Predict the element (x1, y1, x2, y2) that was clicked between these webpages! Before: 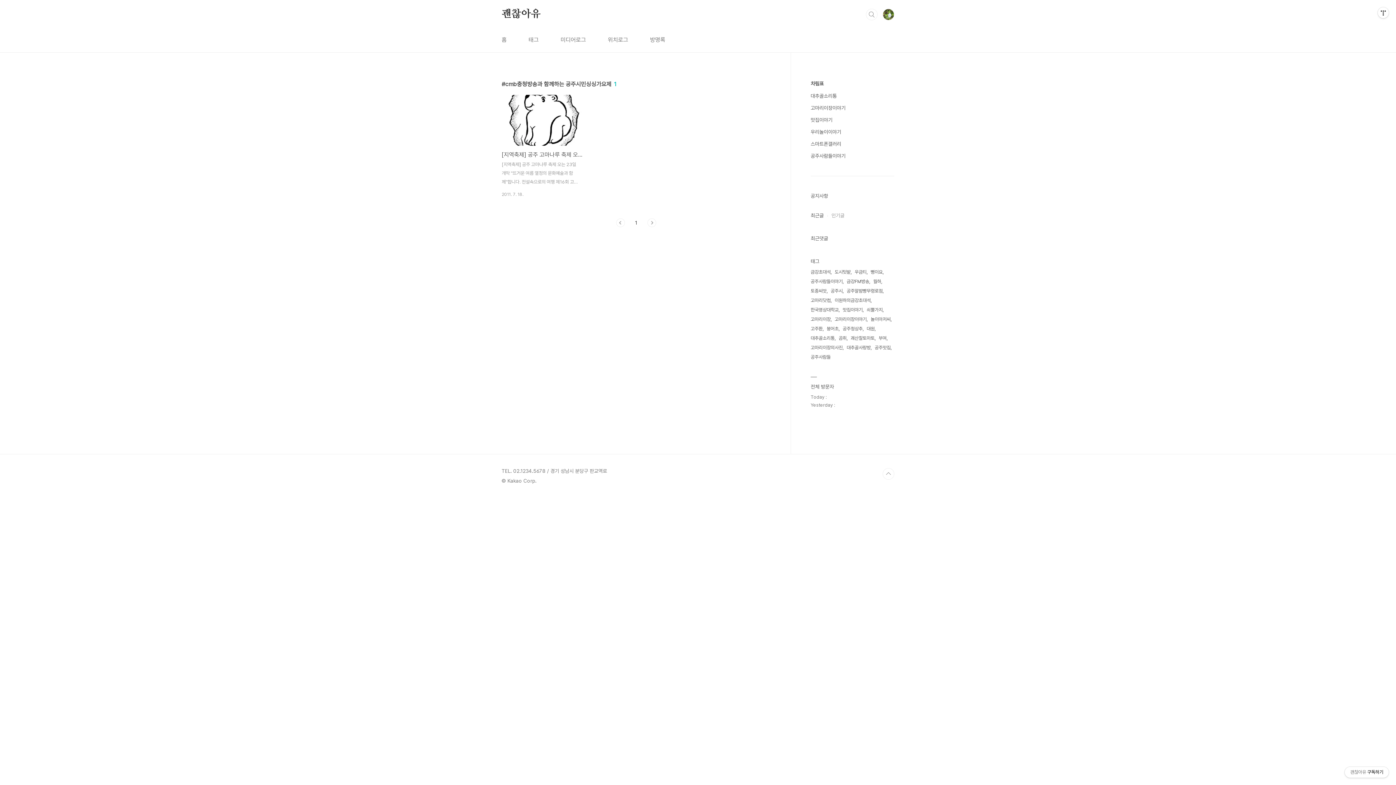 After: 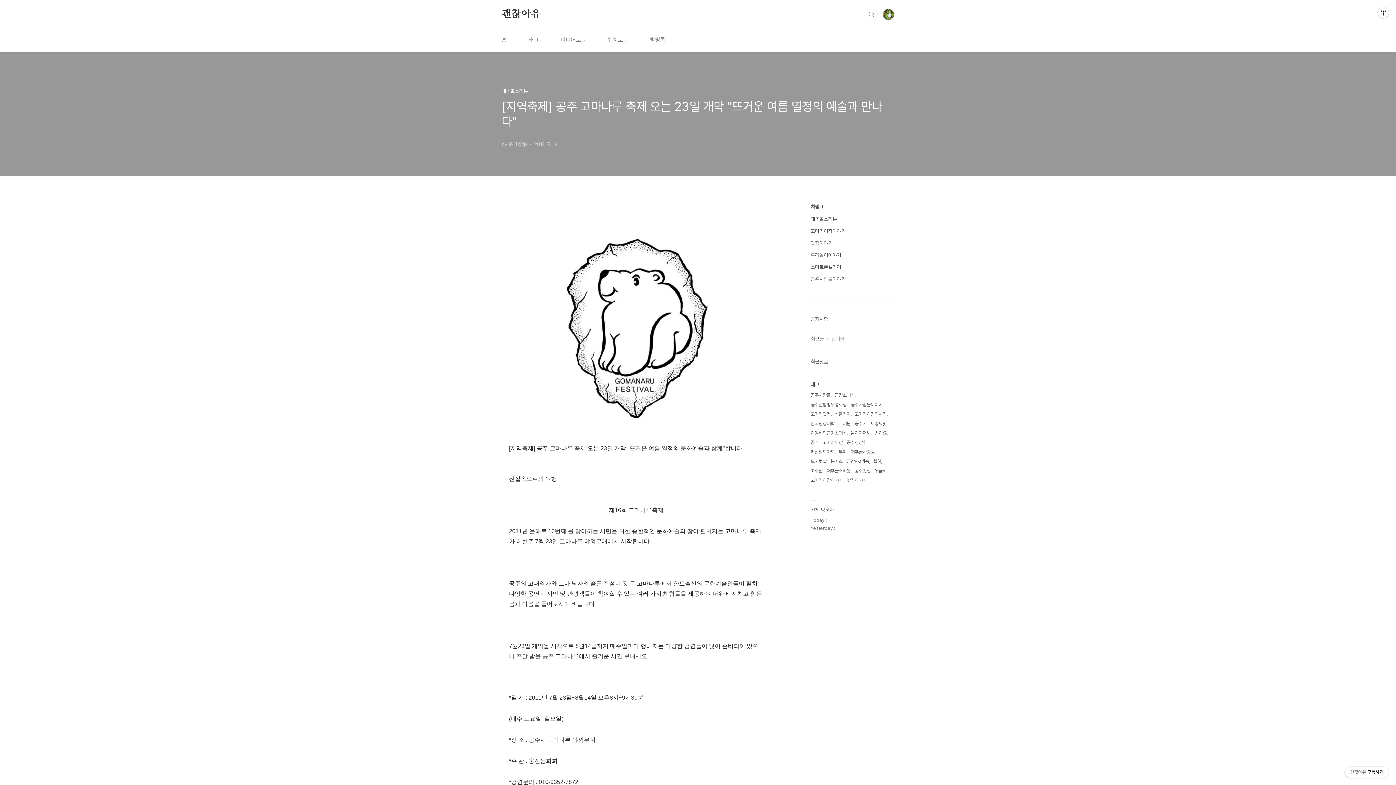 Action: bbox: (501, 94, 585, 197) label: [지역축제] 공주 고마나루 축제 오는 23일 개막 "뜨거운 여름 열정의 예술과 만나다"
[지역축제] 공주 고마나루 축제 오는 23일 개막 "뜨거운 여름 열정의 문화예술과 함께"합니다. 전설속으로의 여행 제16회 고마나루축제 2011년 올해로 16번째 를 맞이하는 시민을 위한 종합적인 문화예술의 장이 펼쳐지는 고마나루 축제가 이번주 7월 23일 고마나루 야외무대에서 시작됩니다. 공주의 고대역사와 고마 낭자의 슬픈 전설이 깃 든 고마나루에서 향토출신의 문화예술인들이 펼치는 다양한 공연과 시민 및 관광객들이 참여할 수 있는 여러 가지 체험들을 제공하여 더위에 지치고 힘든 몸과 마음을 풀어보시기 바랍니다 7월23일 개막을 시작으로 8월14일까지 매주말마다 행해지는 다양한 공연들이 많이 준비되어 있으니 주말 밤을 공주 고마나루에서 즐거운 시간 보내세요. *일 시 : 2011년 7월 23일~8월14일..
2011. 7. 18.